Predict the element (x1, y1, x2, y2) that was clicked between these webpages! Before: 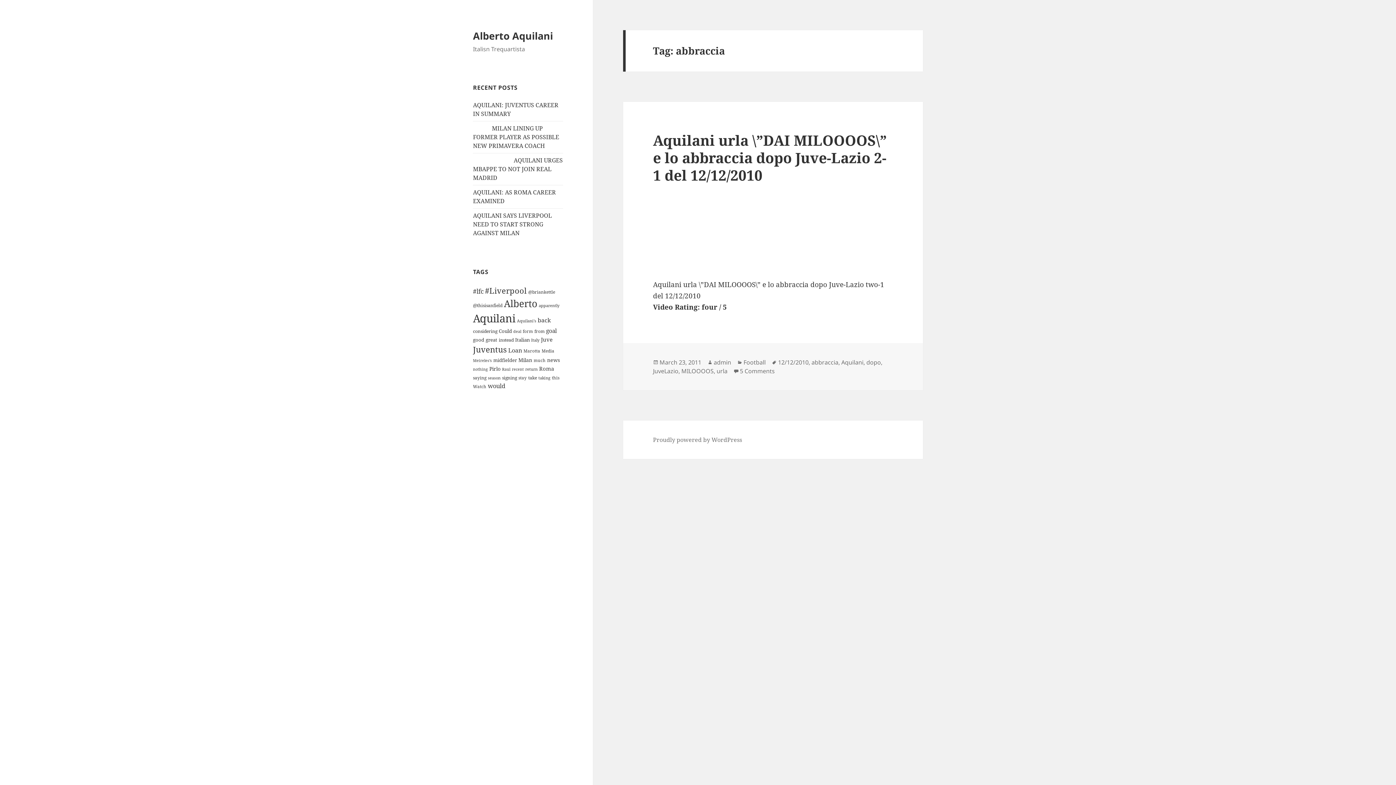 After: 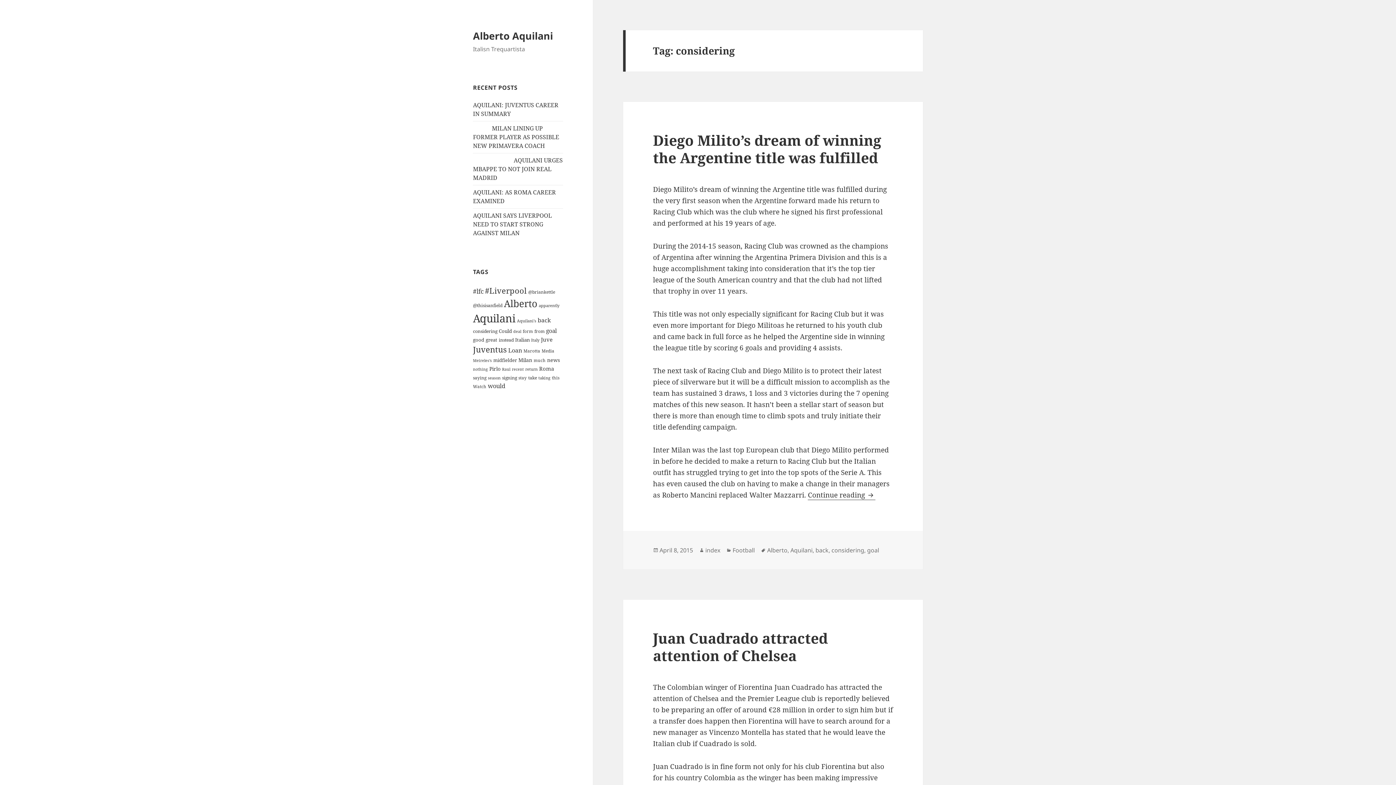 Action: label: considering (13 items) bbox: (473, 328, 497, 334)